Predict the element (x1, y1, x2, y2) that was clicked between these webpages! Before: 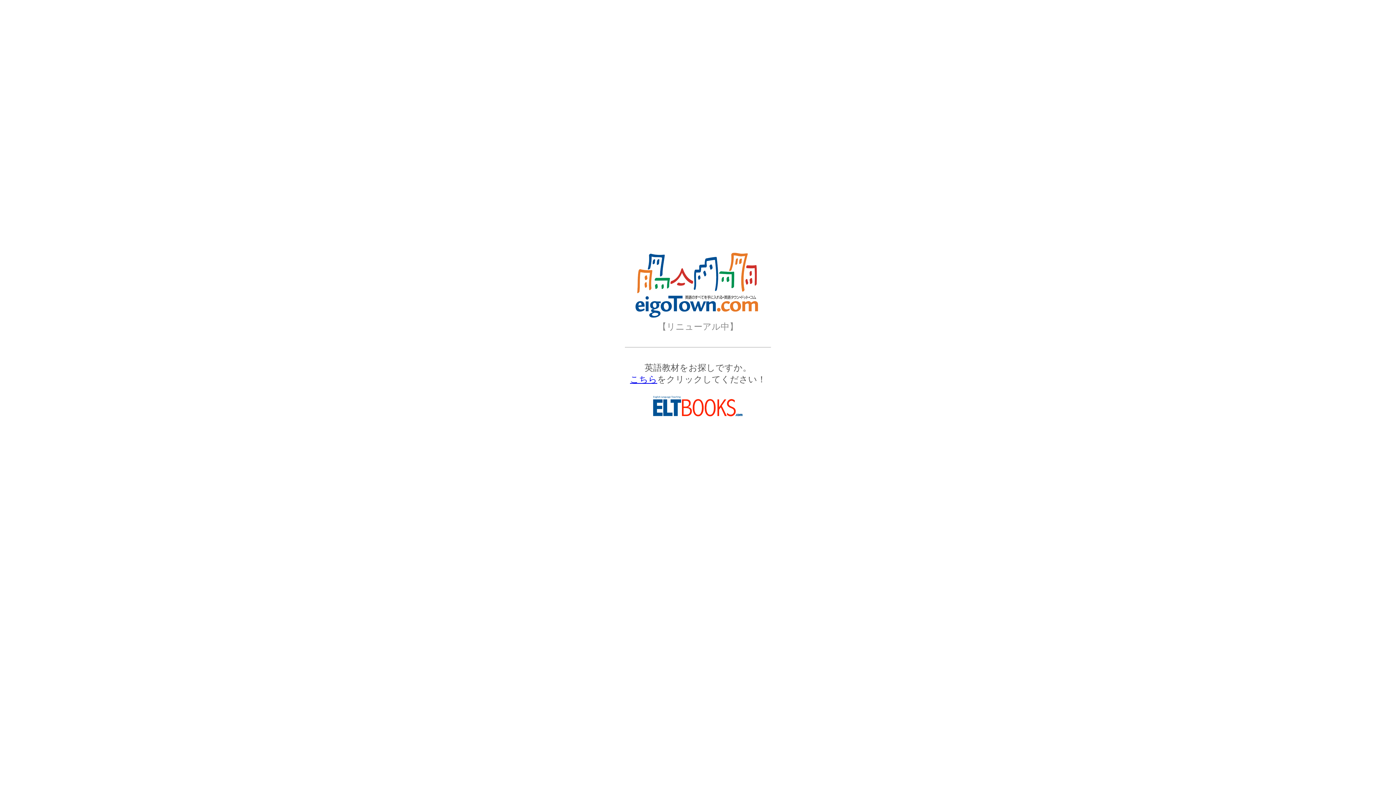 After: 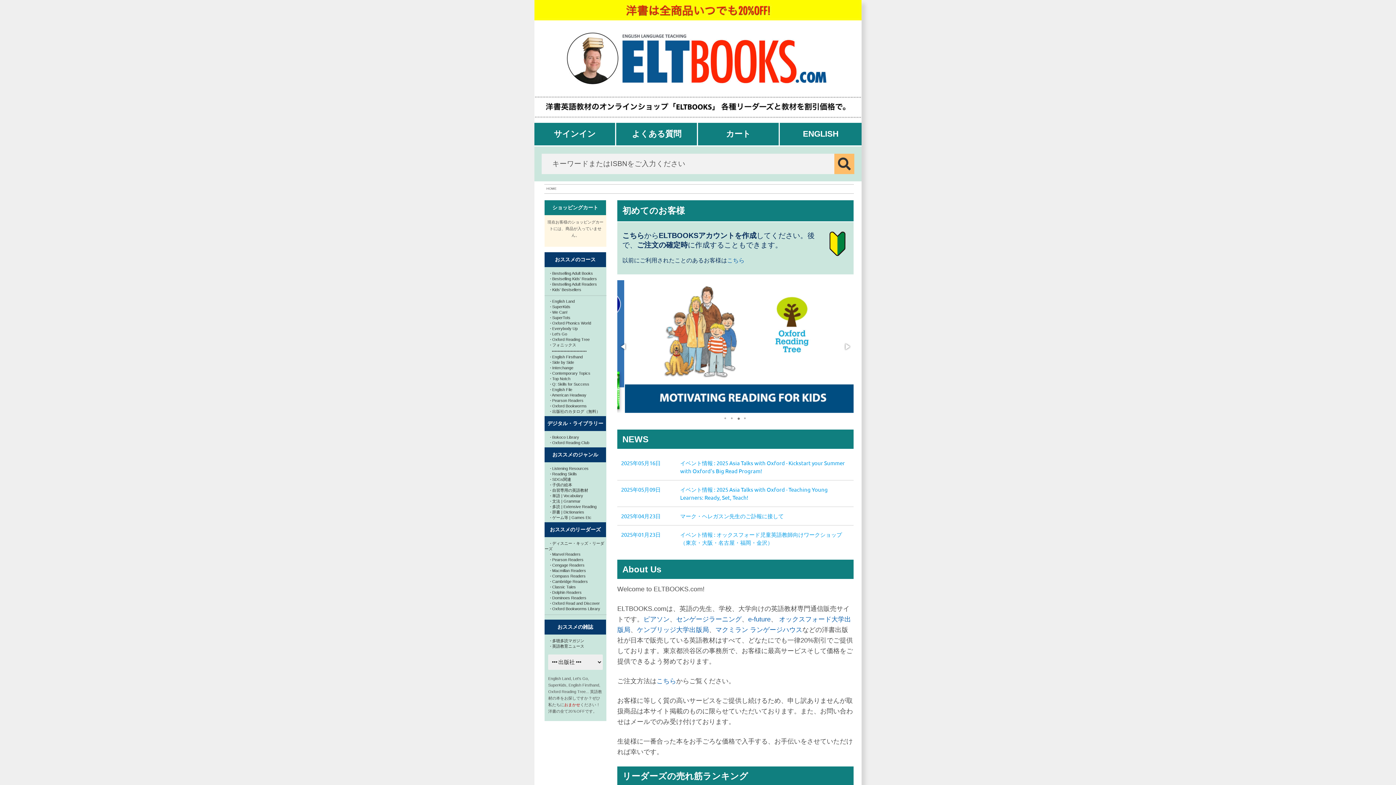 Action: bbox: (630, 374, 657, 384) label: こちら